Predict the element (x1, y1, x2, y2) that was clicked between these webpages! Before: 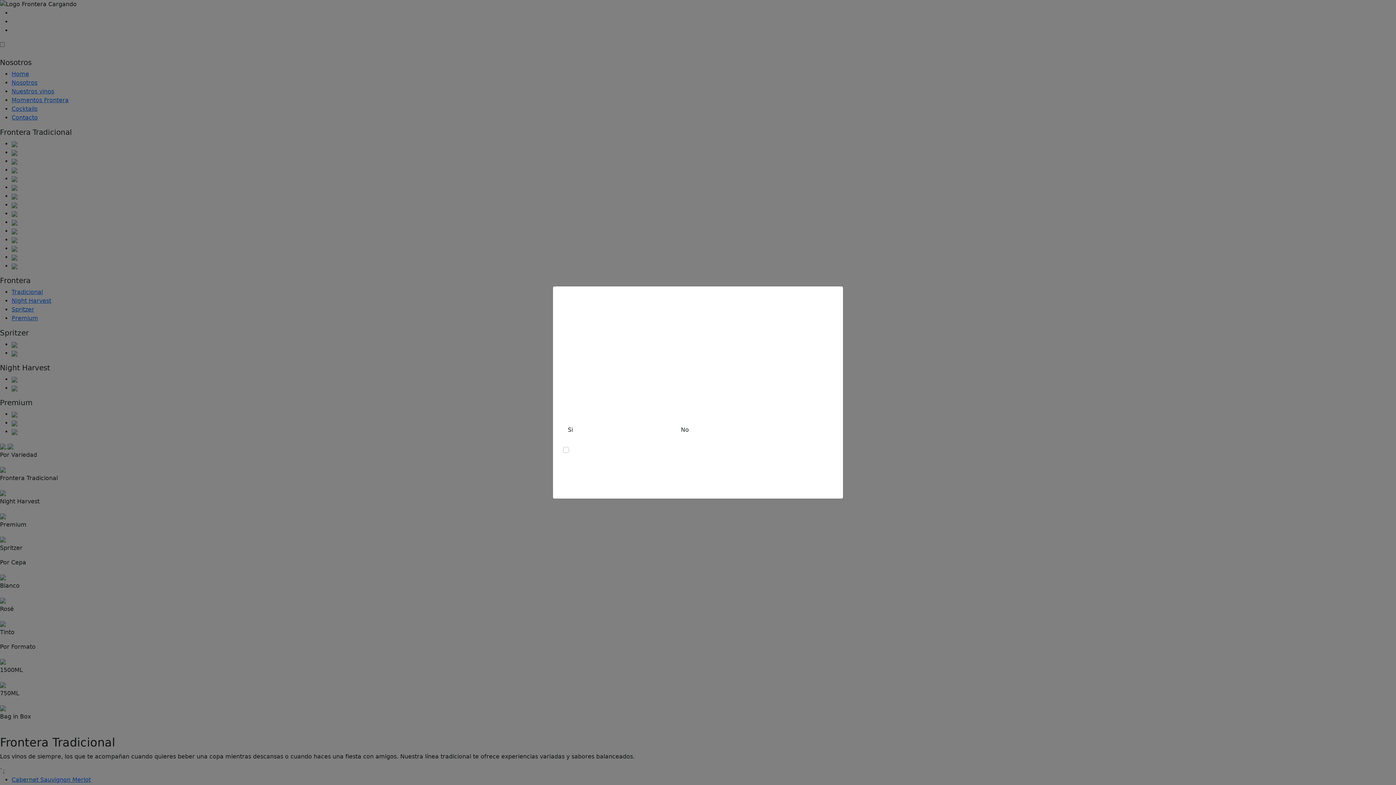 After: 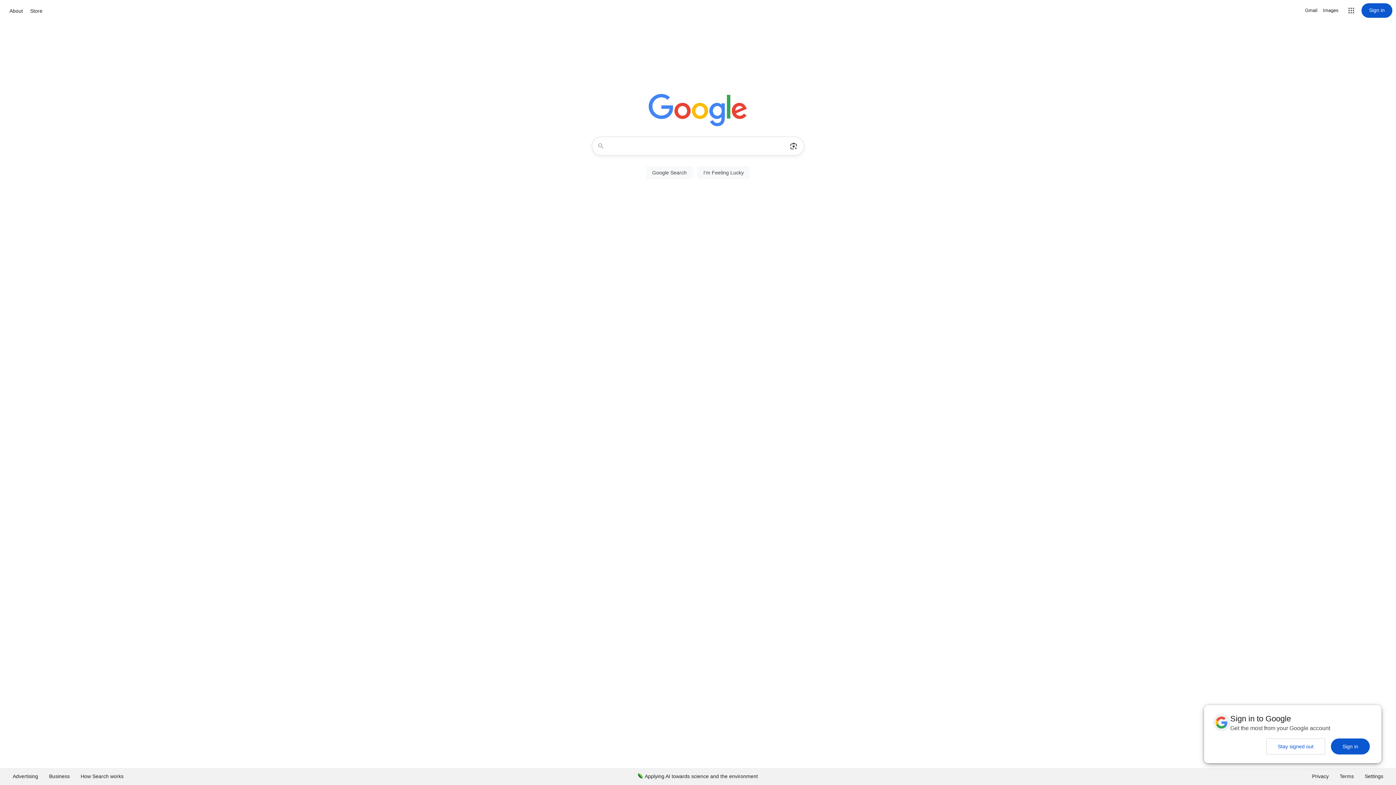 Action: bbox: (676, 423, 693, 437) label: No